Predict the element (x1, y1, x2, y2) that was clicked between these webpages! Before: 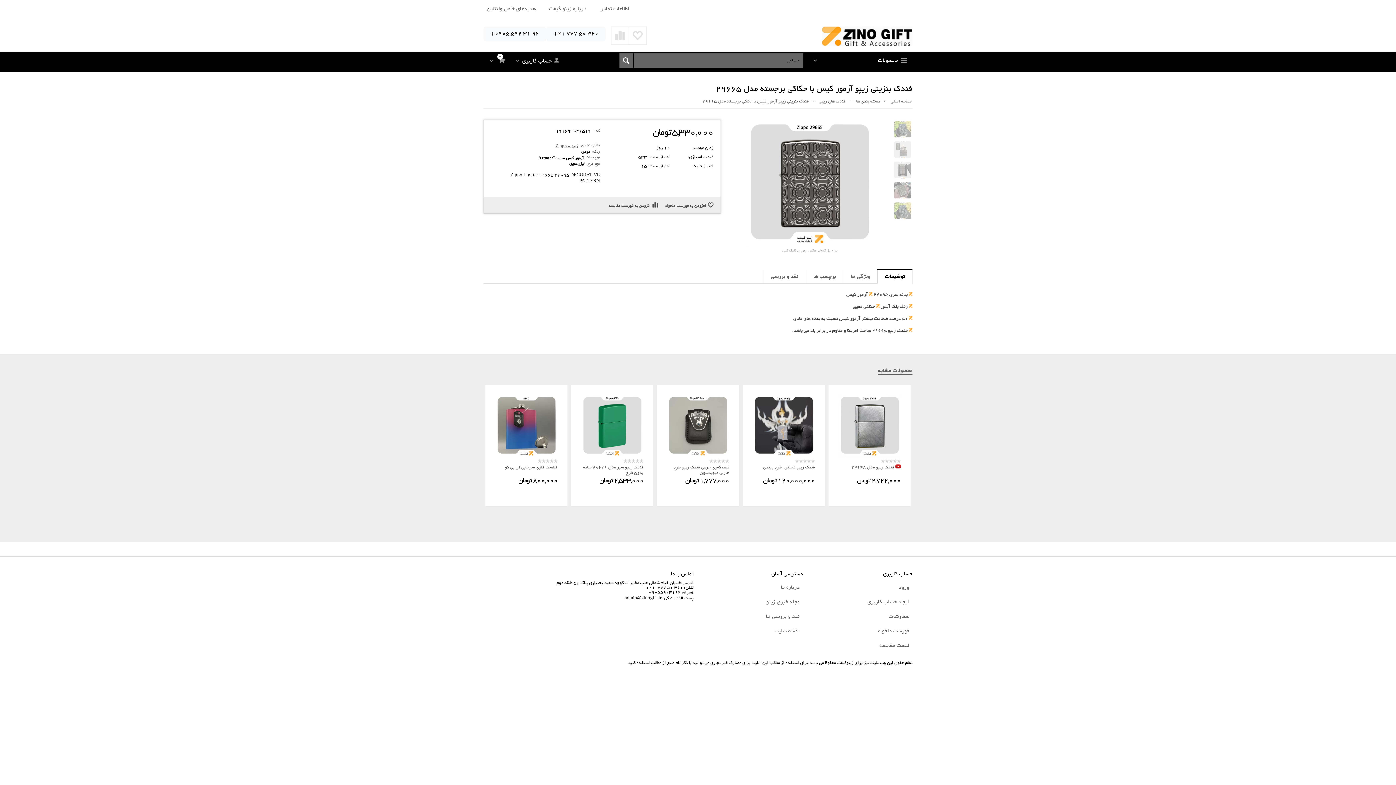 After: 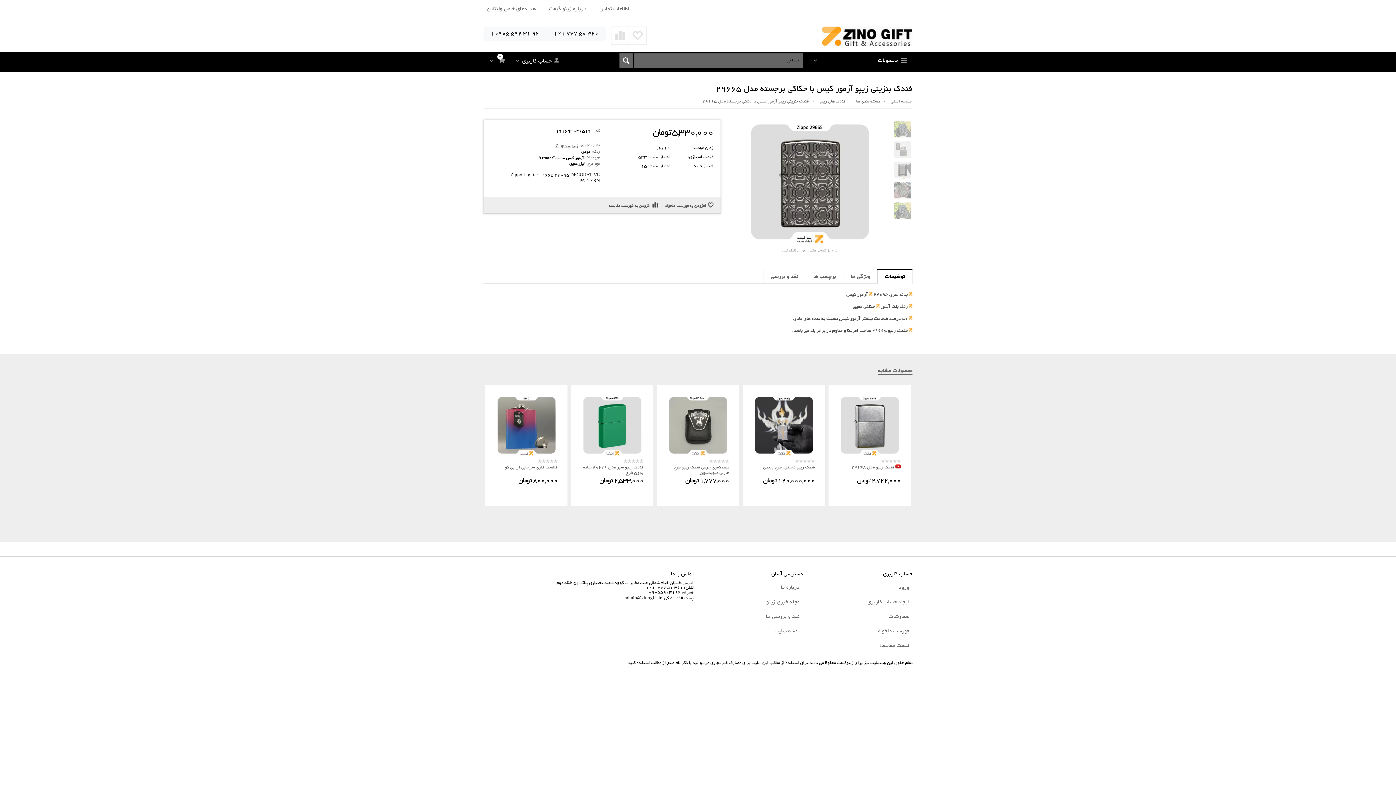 Action: bbox: (878, 368, 912, 374) label: مشاهده تب محصولات مشابه